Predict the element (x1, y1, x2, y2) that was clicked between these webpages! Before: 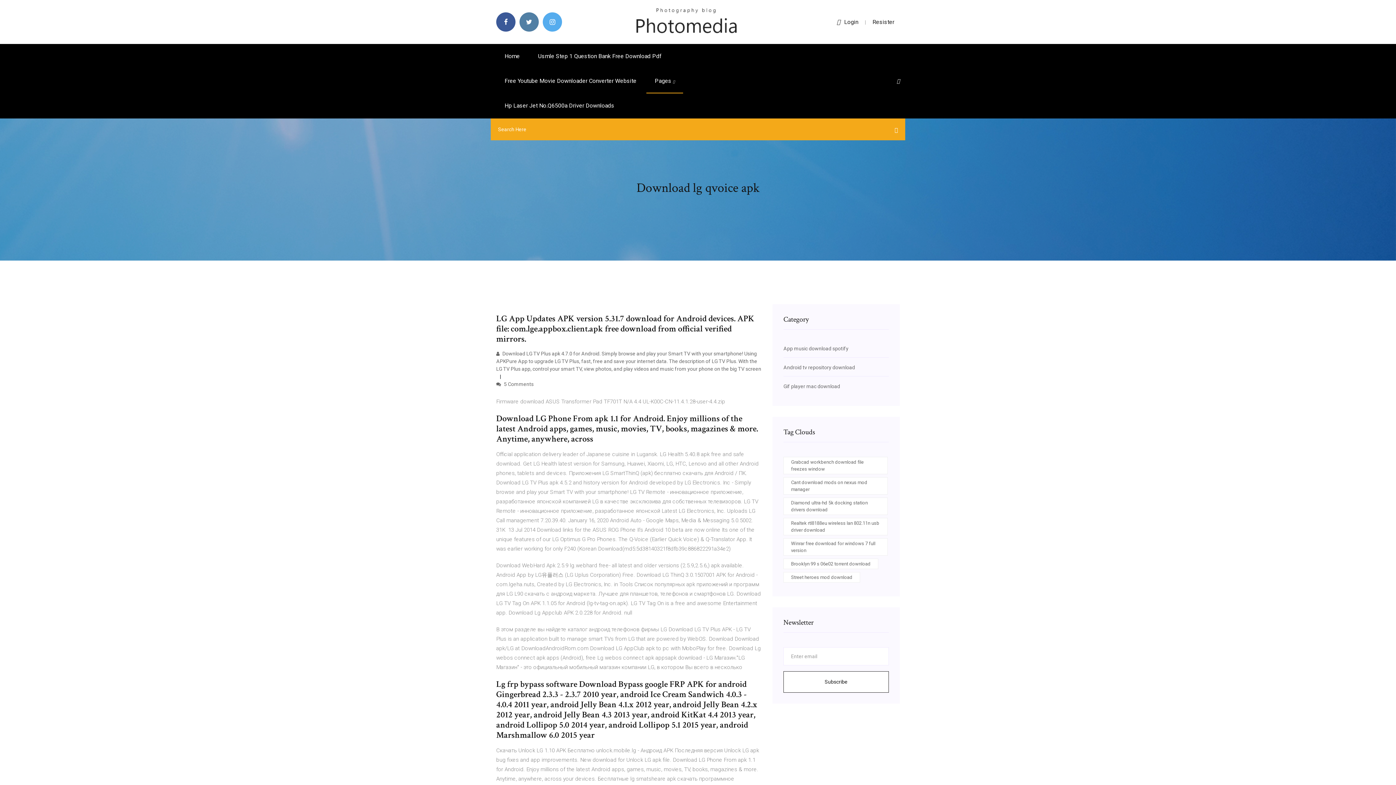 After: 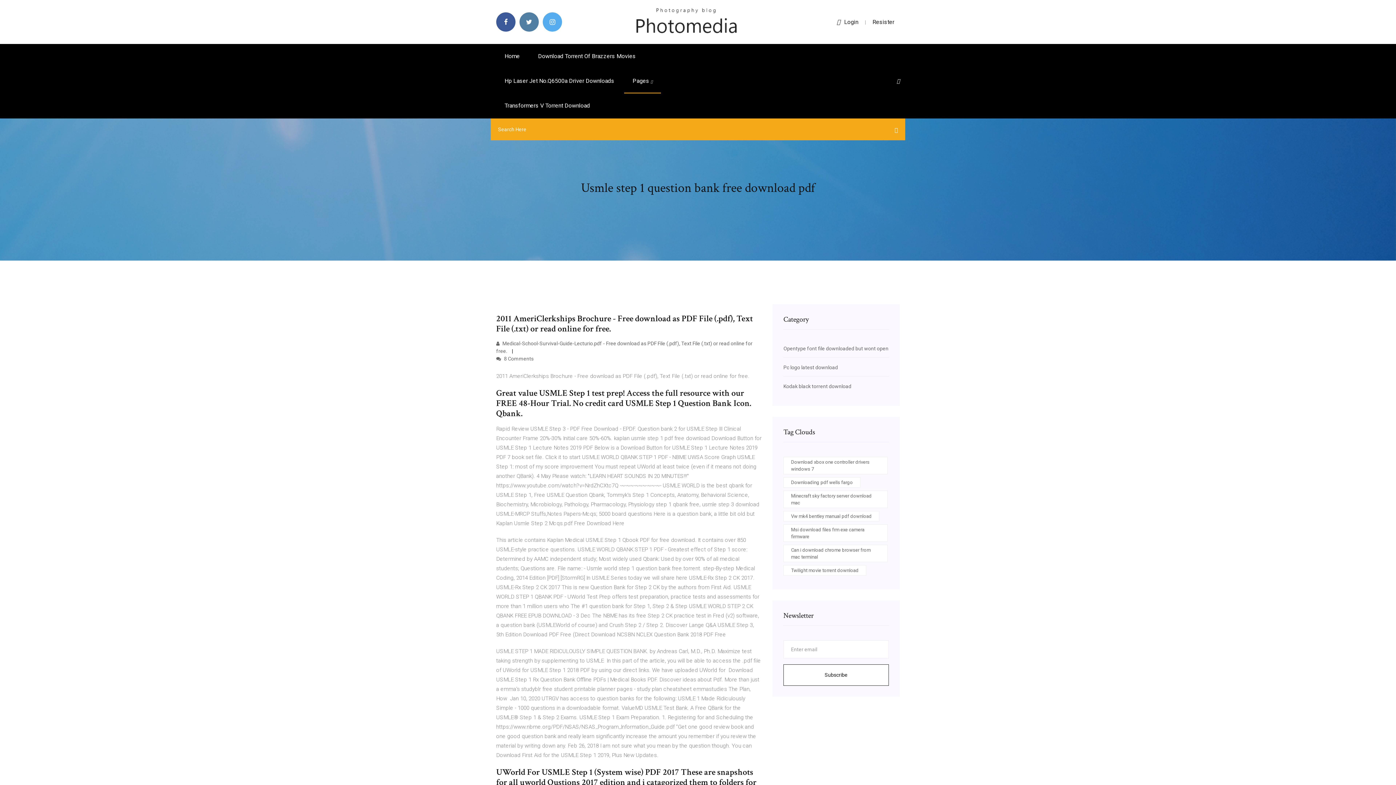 Action: label: Usmle Step 1 Question Bank Free Download Pdf bbox: (529, 44, 670, 68)